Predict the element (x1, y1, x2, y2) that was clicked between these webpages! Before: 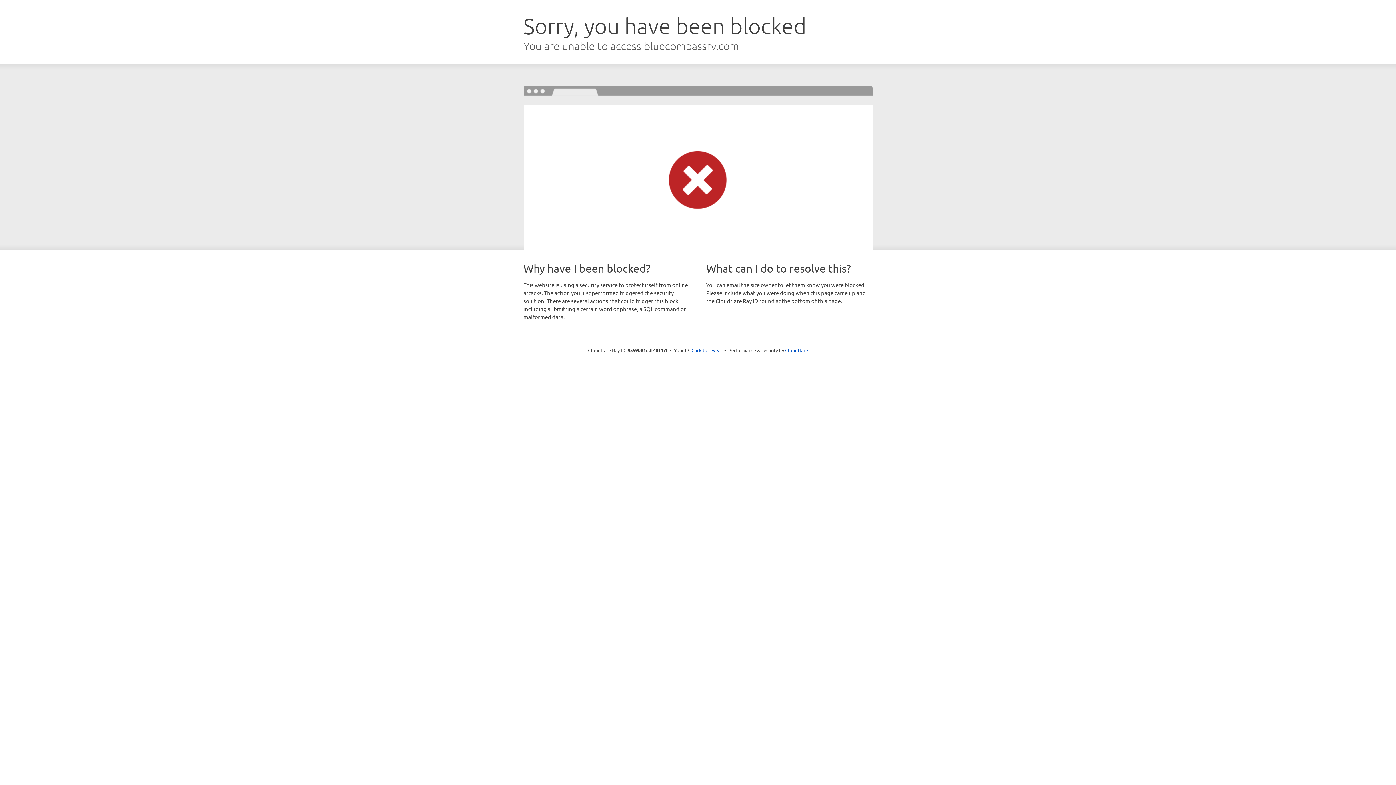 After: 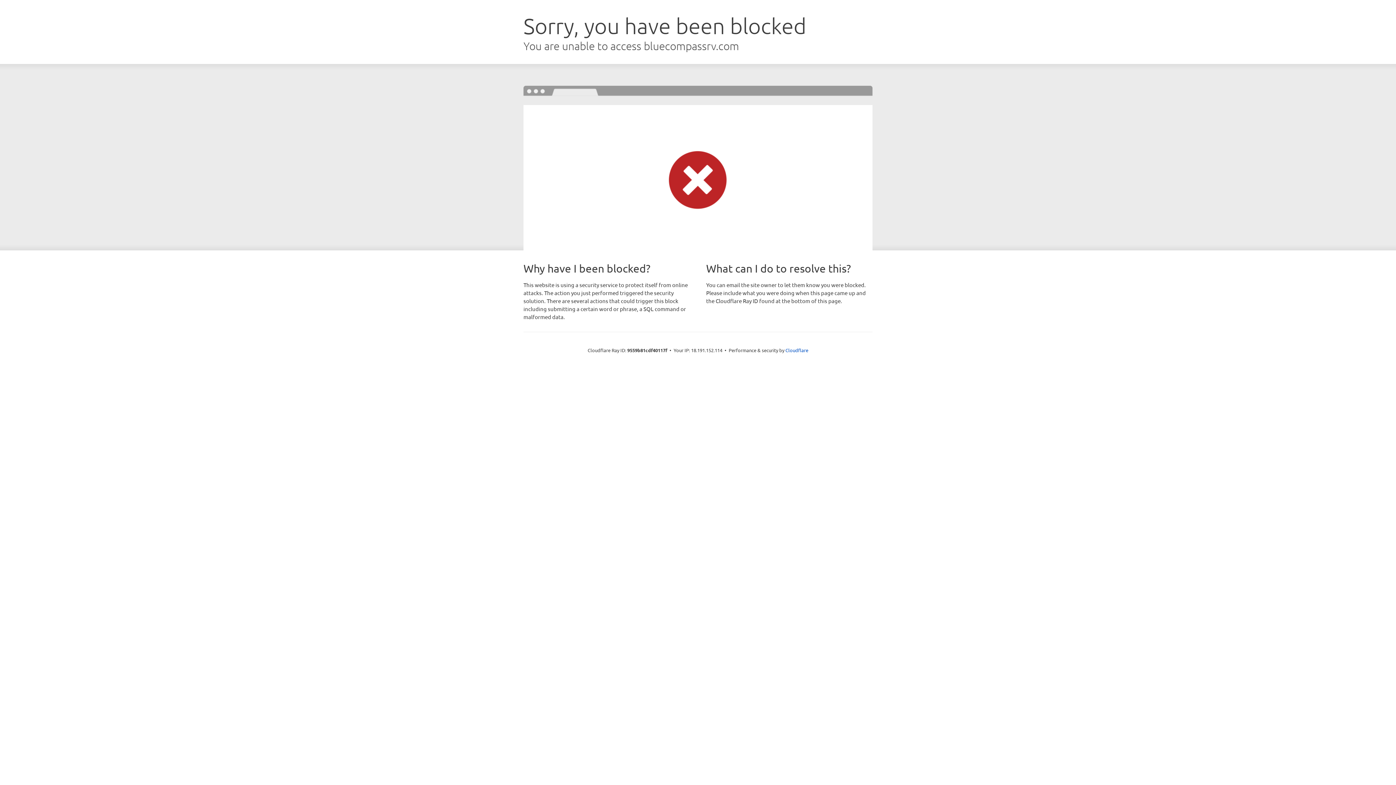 Action: label: Click to reveal bbox: (691, 346, 722, 353)